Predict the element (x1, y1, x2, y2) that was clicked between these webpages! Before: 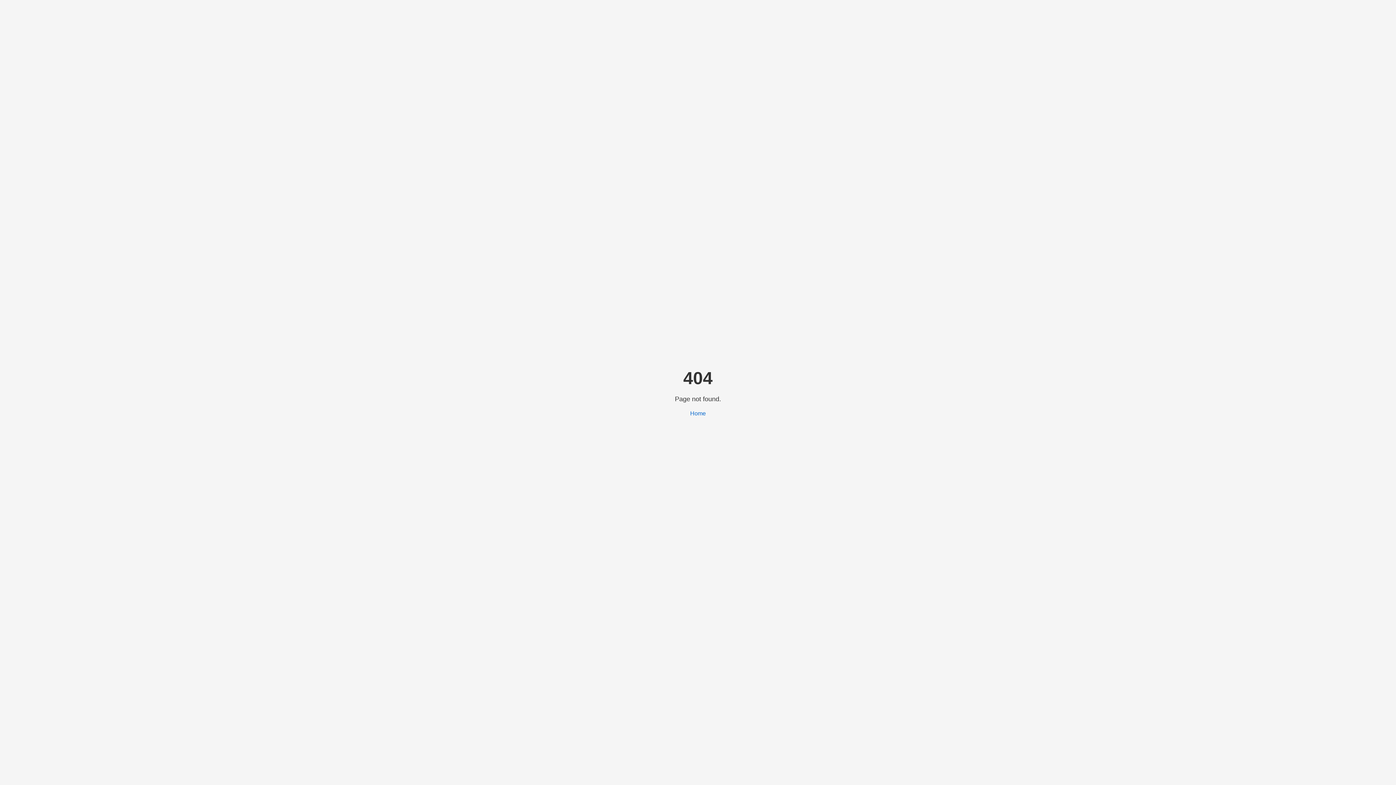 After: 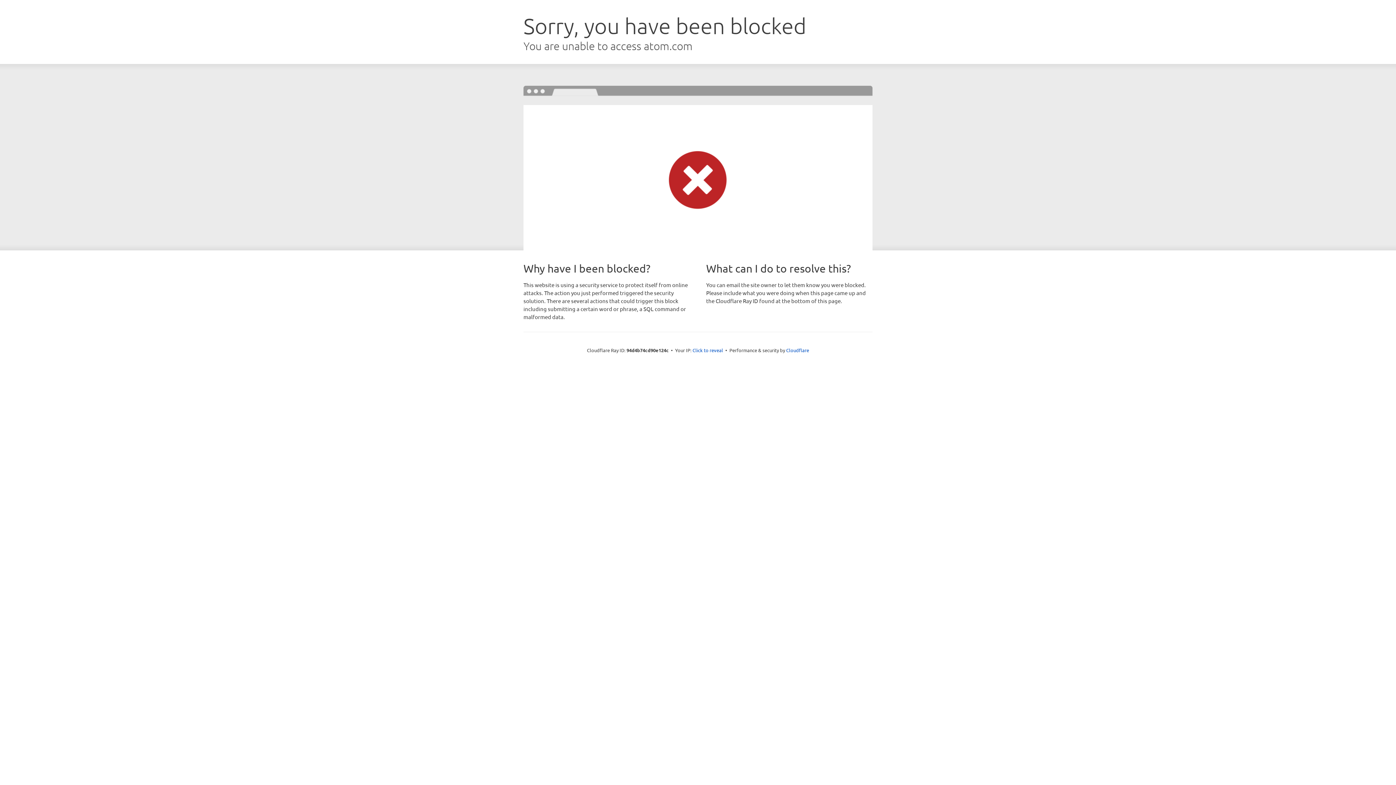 Action: label: Home bbox: (690, 410, 706, 416)